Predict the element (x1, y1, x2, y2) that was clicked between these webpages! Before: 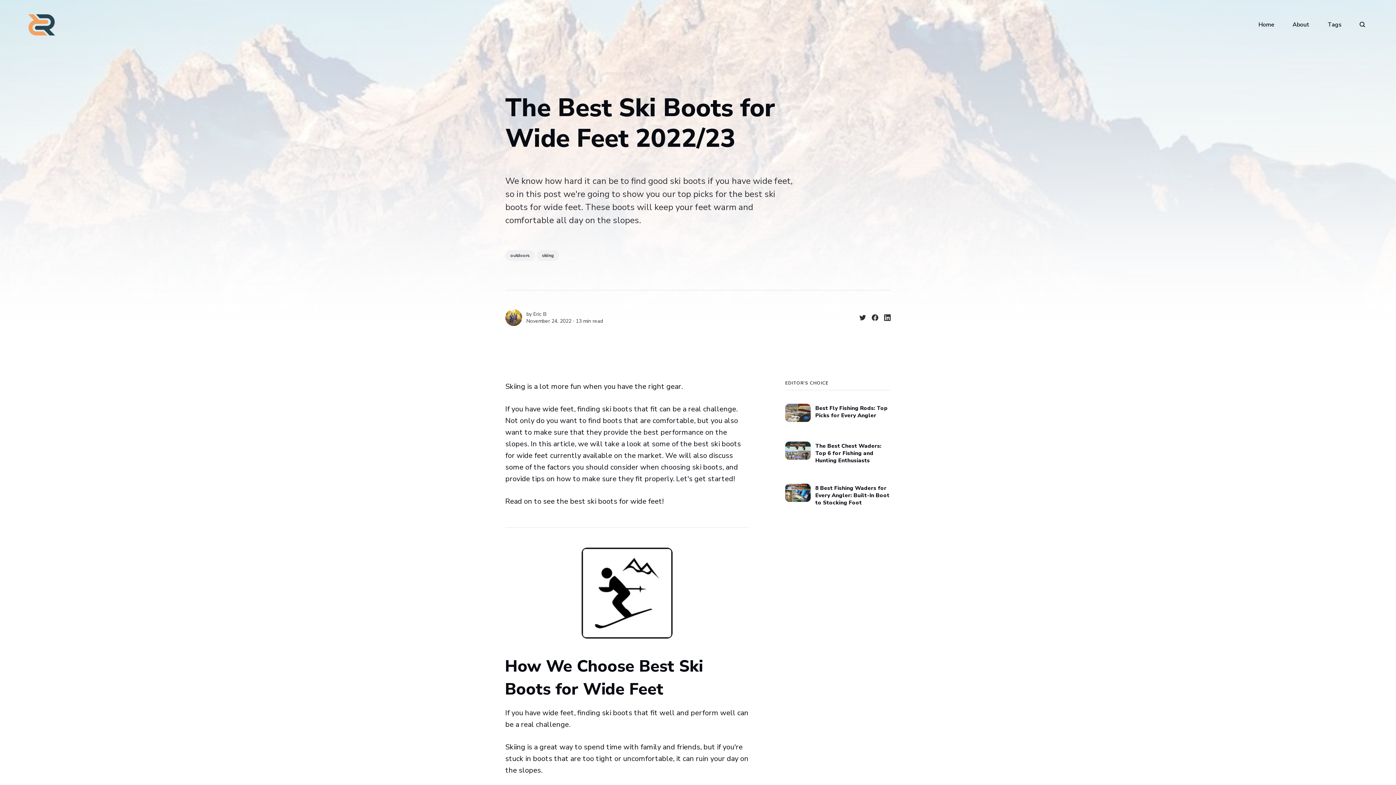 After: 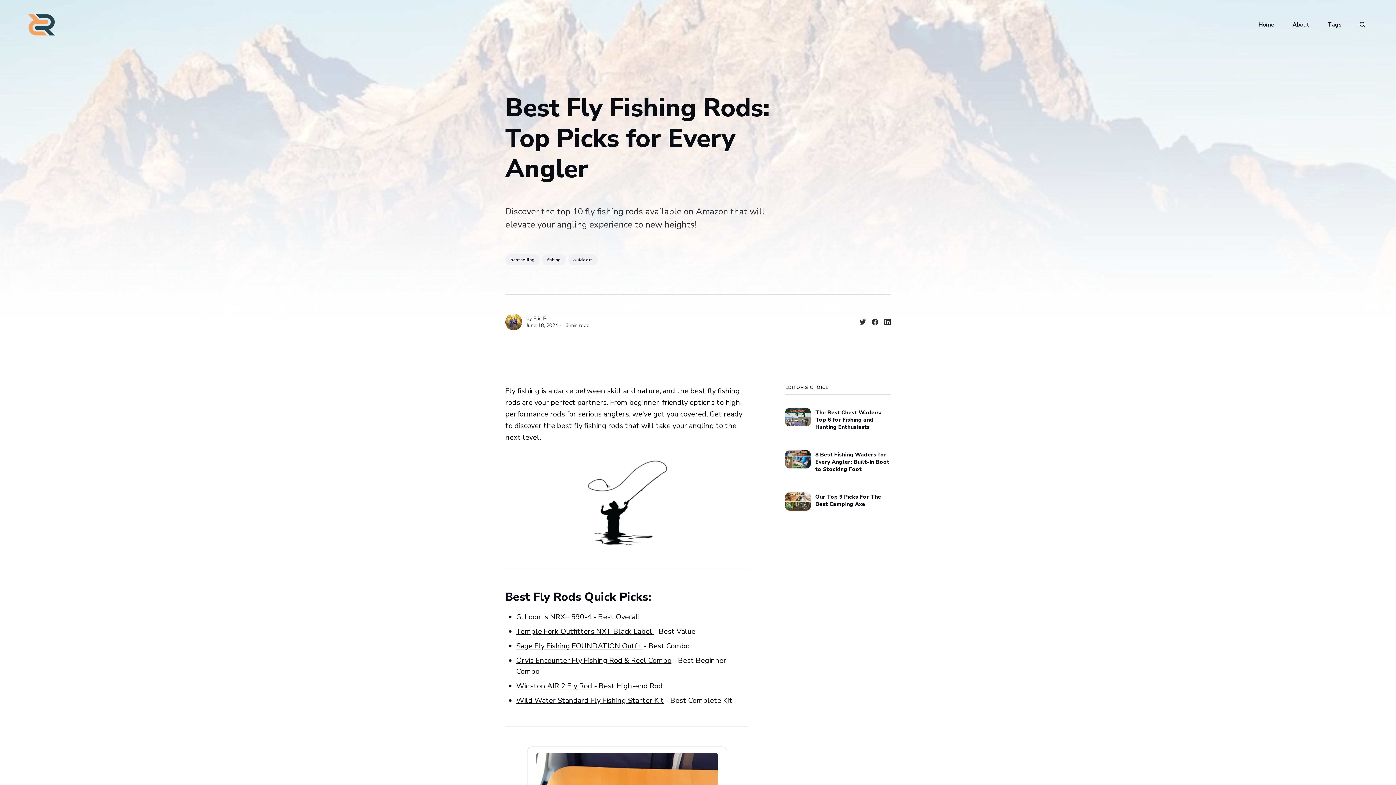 Action: label: Best Fly Fishing Rods: Top Picks for Every Angler bbox: (785, 390, 890, 422)